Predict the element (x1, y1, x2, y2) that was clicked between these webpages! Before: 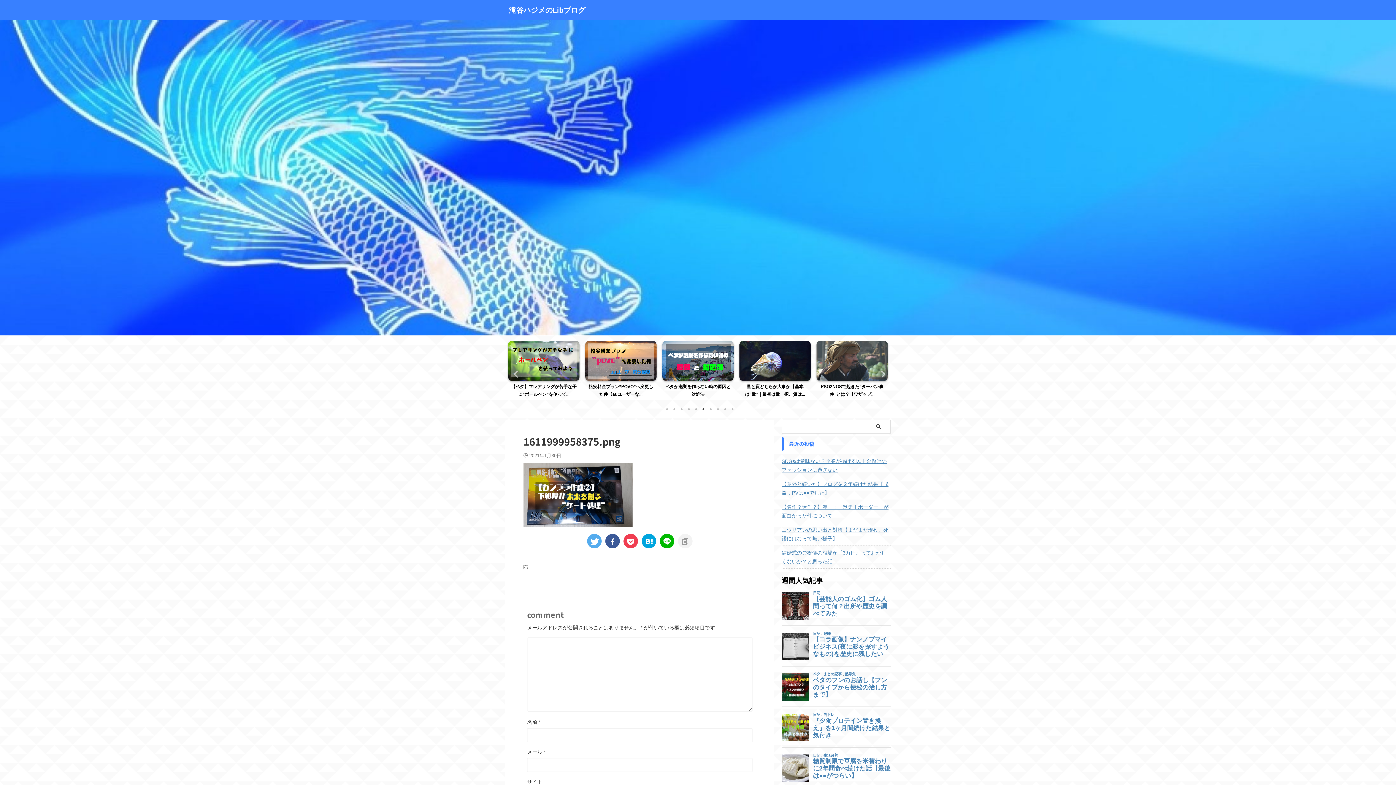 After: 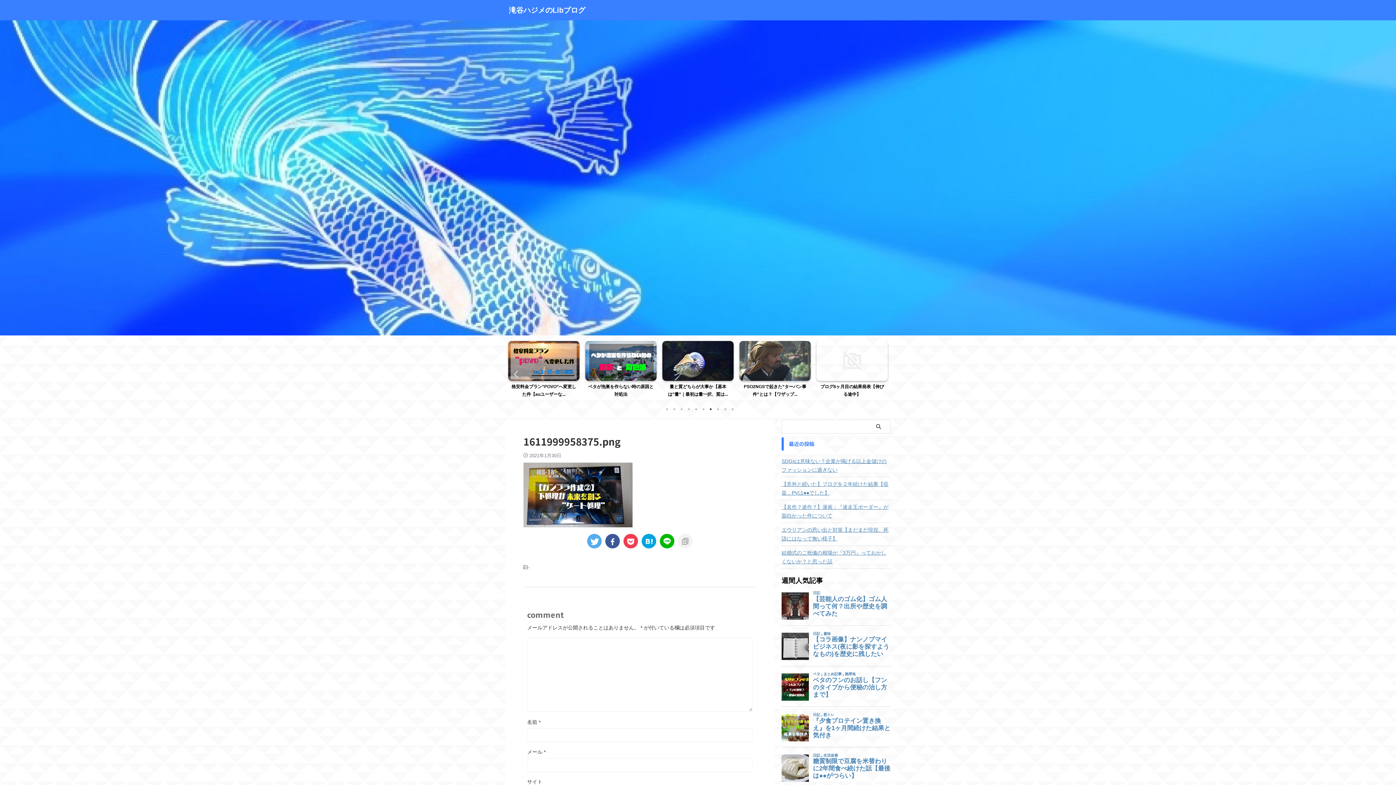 Action: bbox: (707, 405, 714, 413) label: 7 of 2